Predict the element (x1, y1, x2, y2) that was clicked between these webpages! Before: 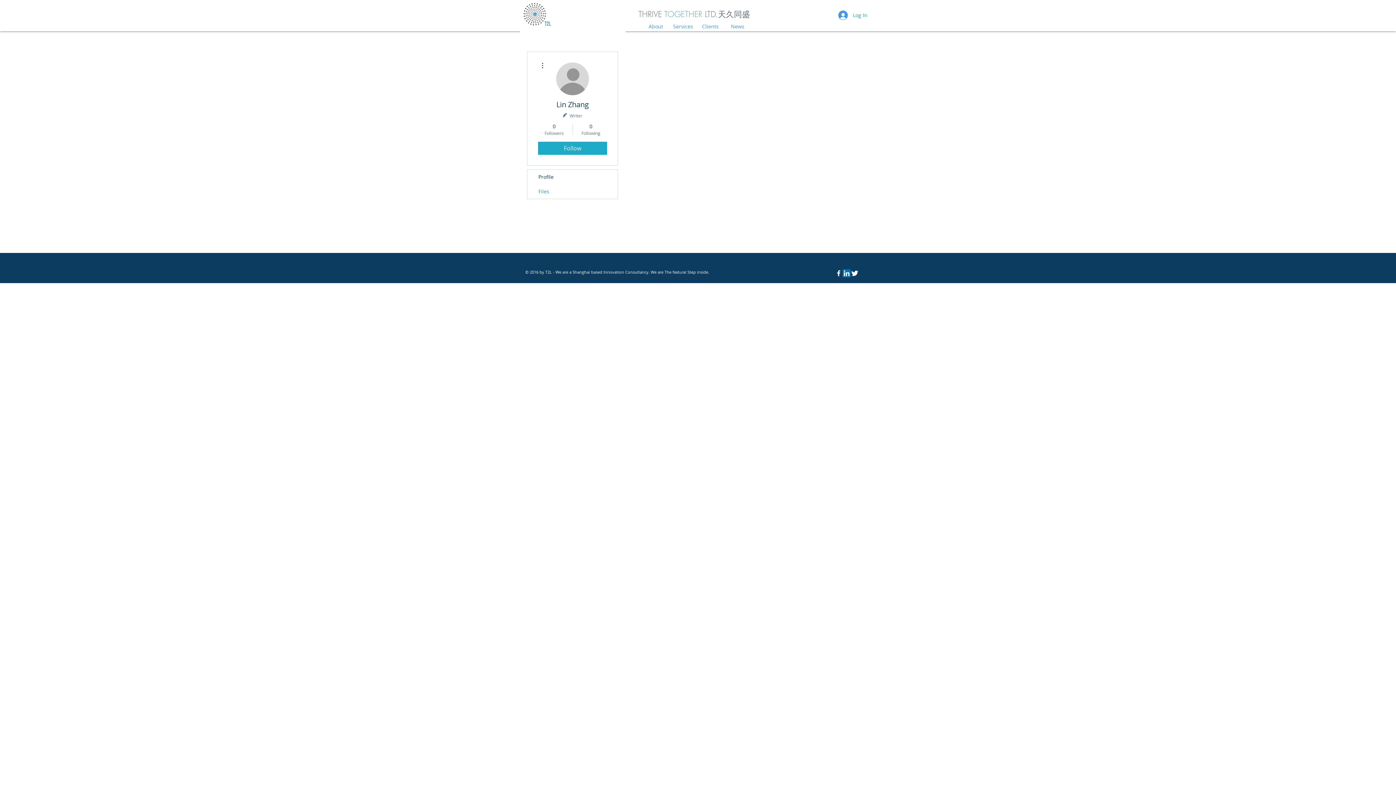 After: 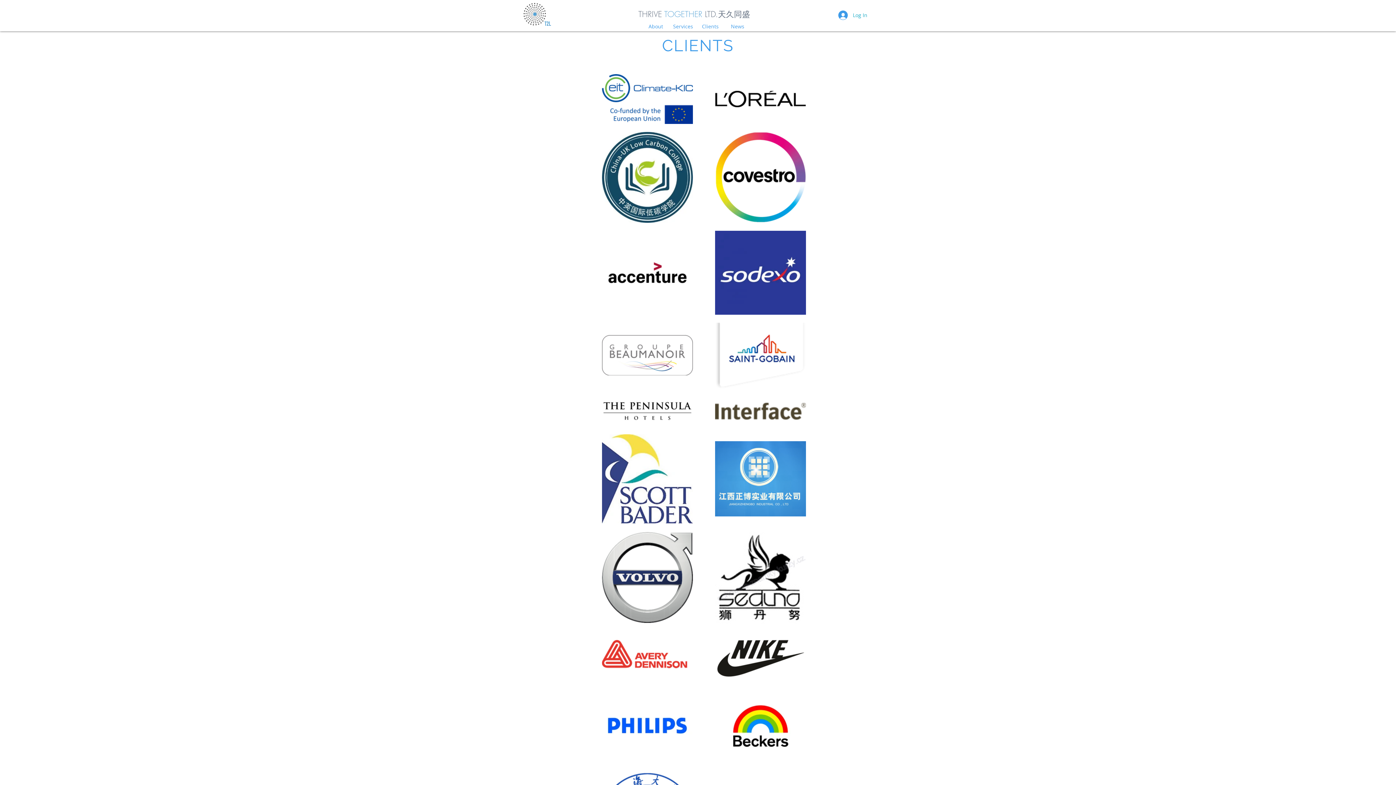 Action: label: Clients bbox: (696, 21, 724, 31)